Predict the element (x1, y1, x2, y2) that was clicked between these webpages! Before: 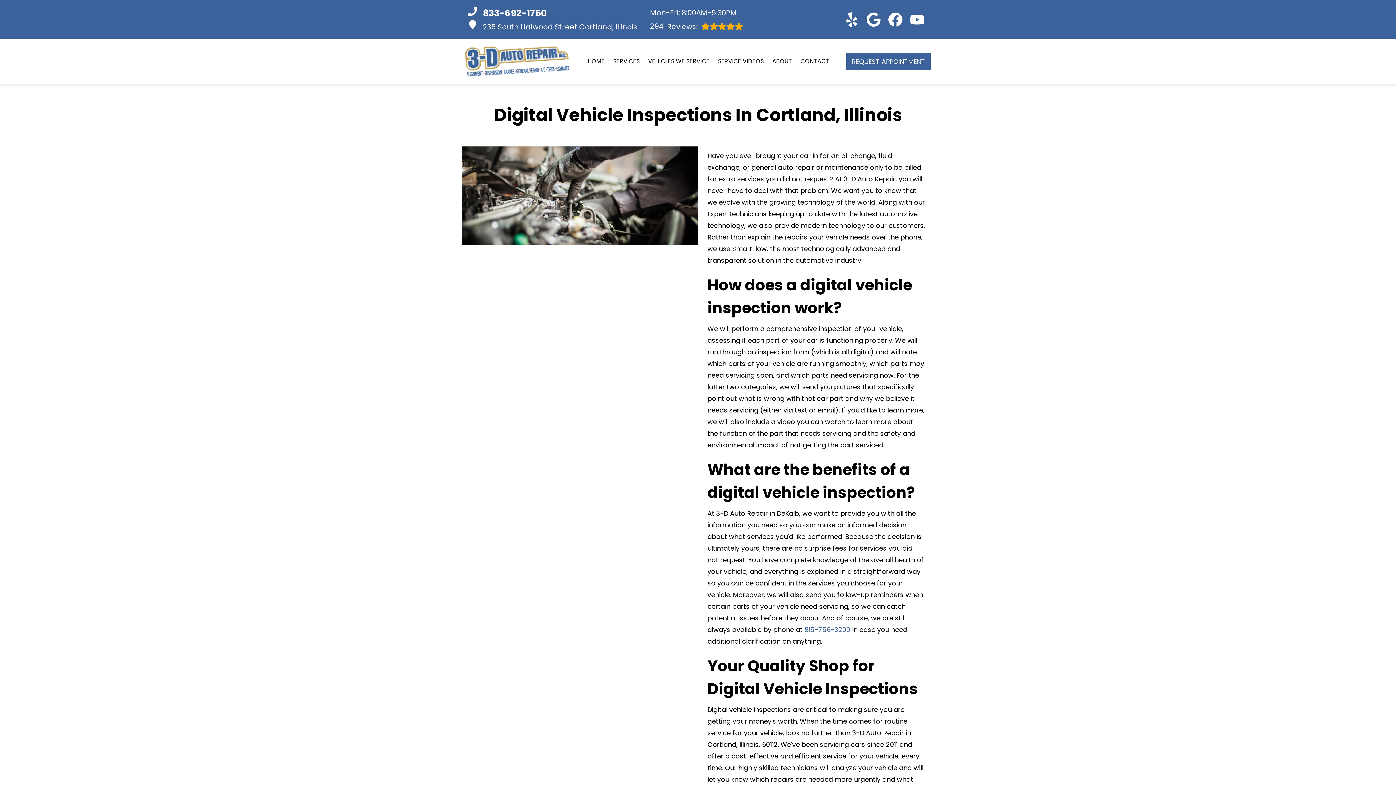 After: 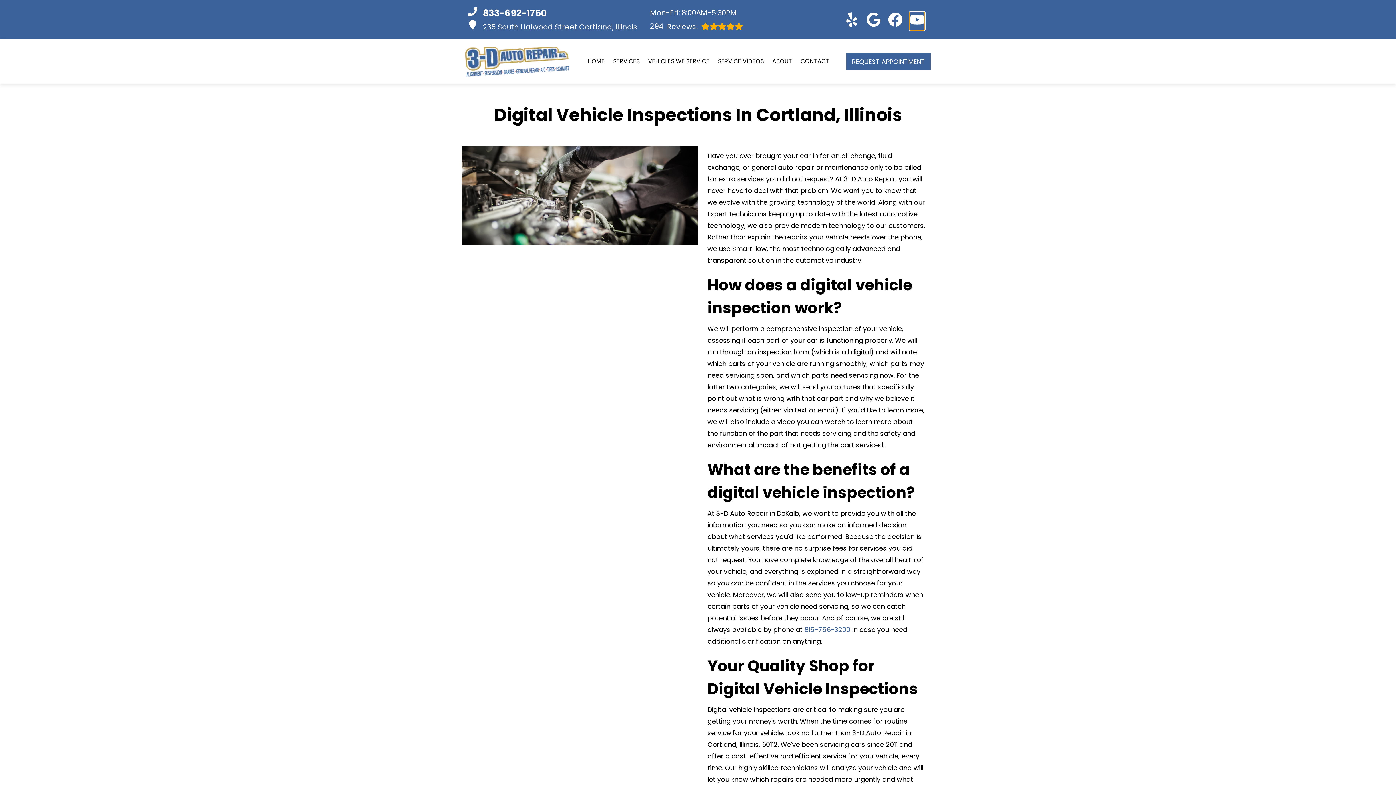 Action: bbox: (910, 12, 924, 26) label: Open Youtube Channel URL Page in a new tab